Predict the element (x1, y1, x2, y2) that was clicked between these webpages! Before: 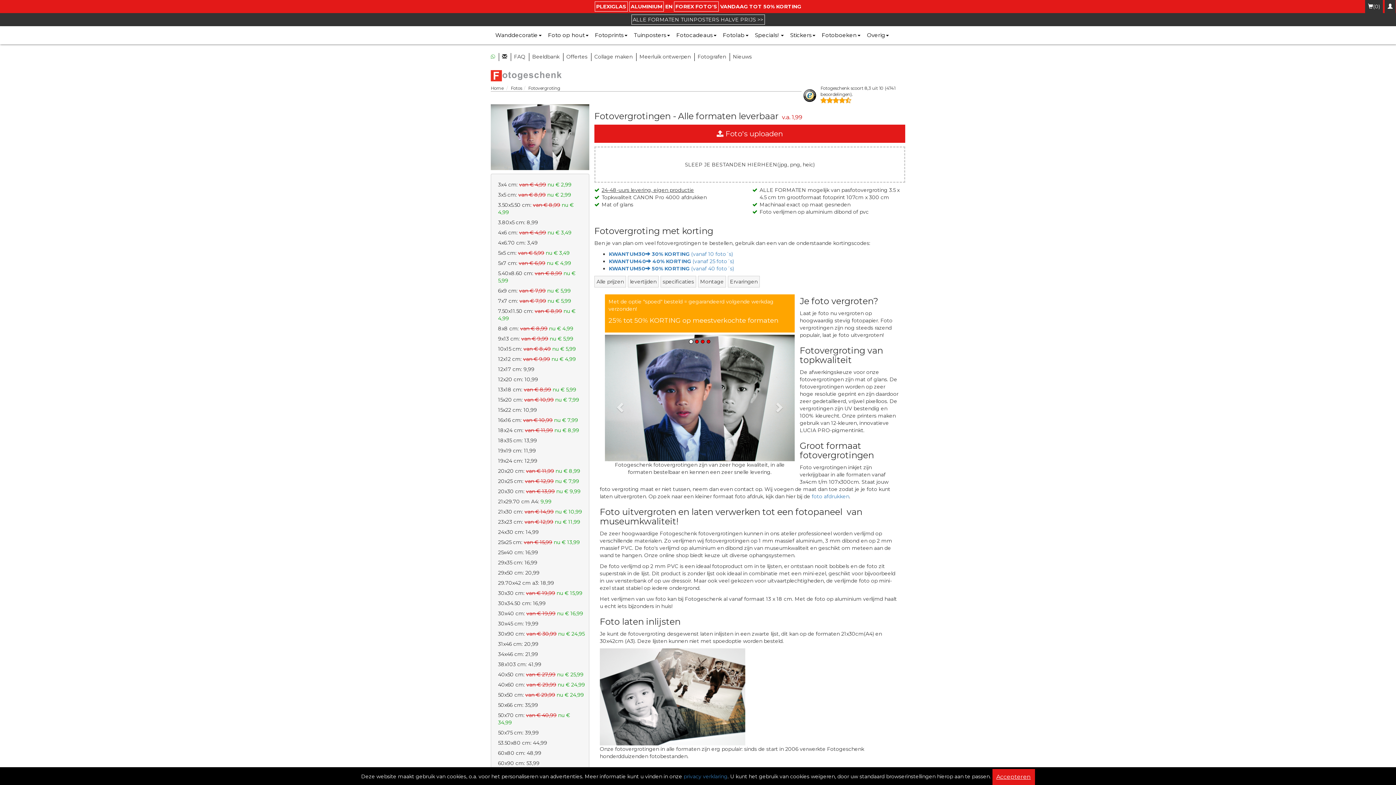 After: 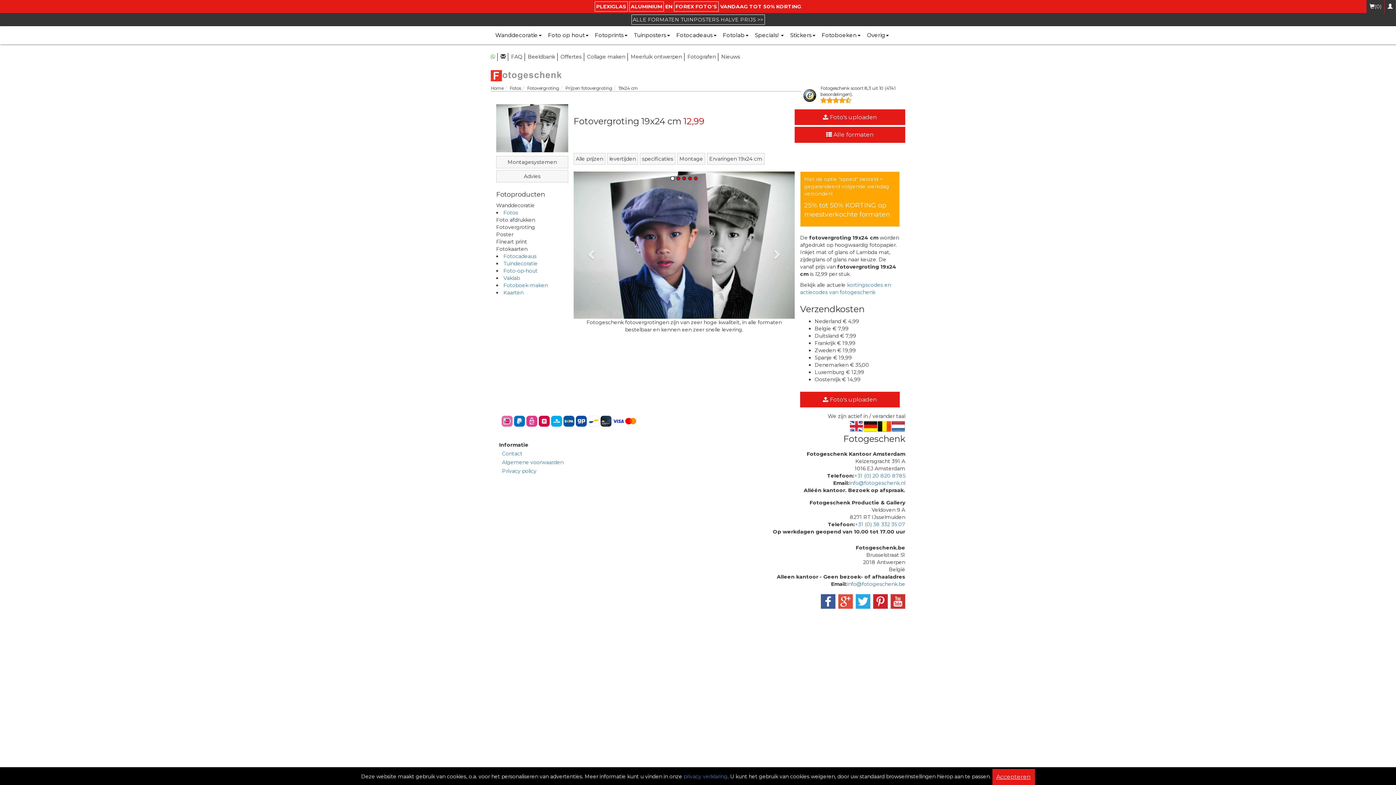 Action: label: 19x24 cm: 12,99 bbox: (498, 457, 585, 464)